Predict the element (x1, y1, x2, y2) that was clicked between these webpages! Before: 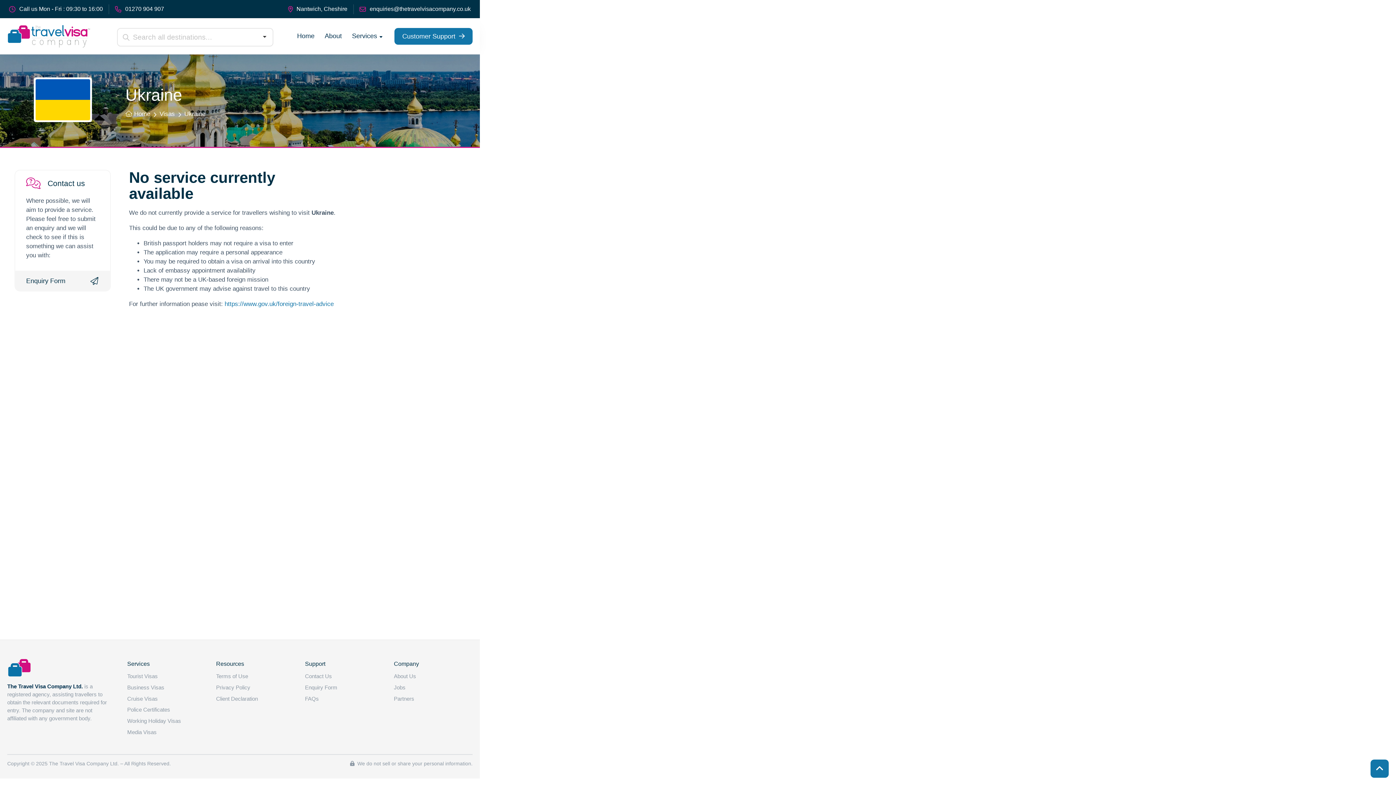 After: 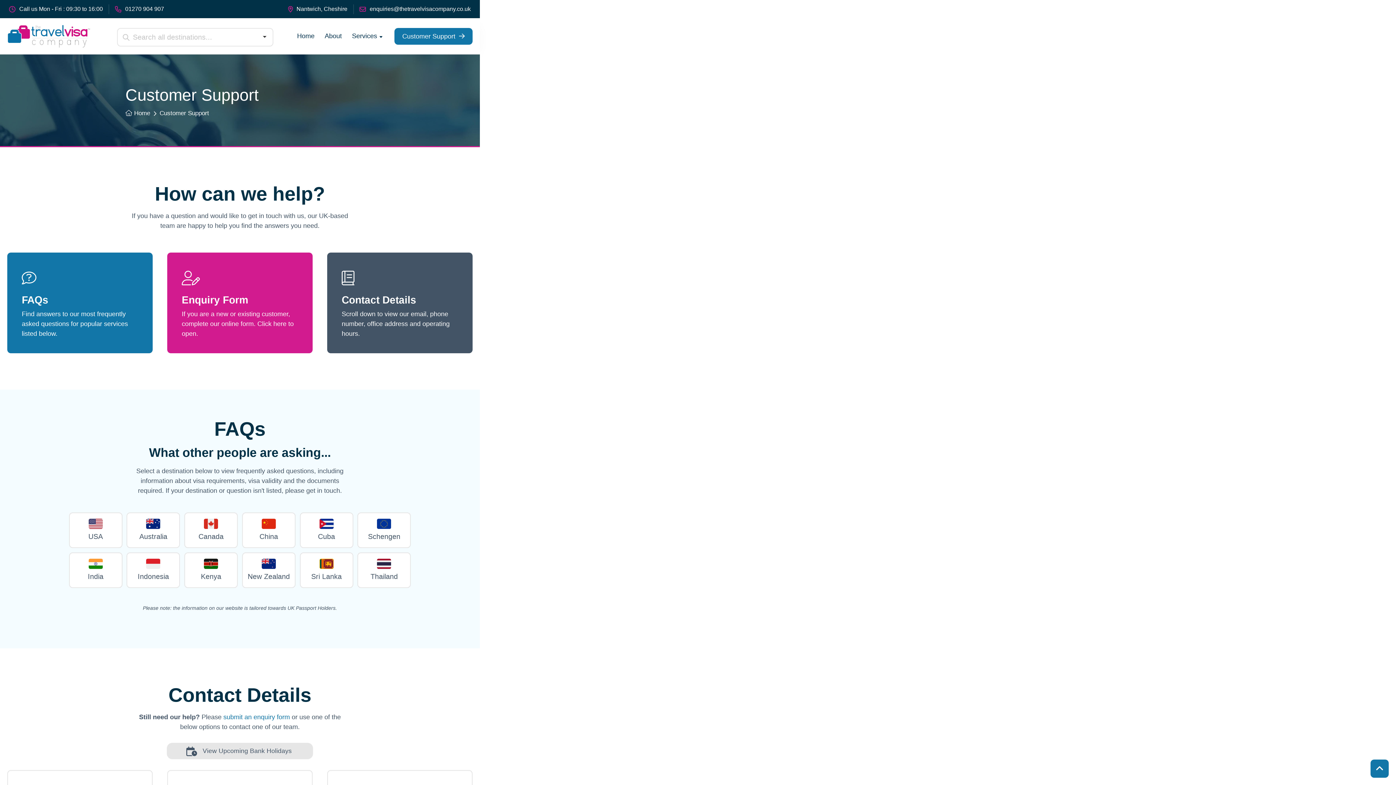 Action: label: Customer Support bbox: (394, 28, 472, 44)